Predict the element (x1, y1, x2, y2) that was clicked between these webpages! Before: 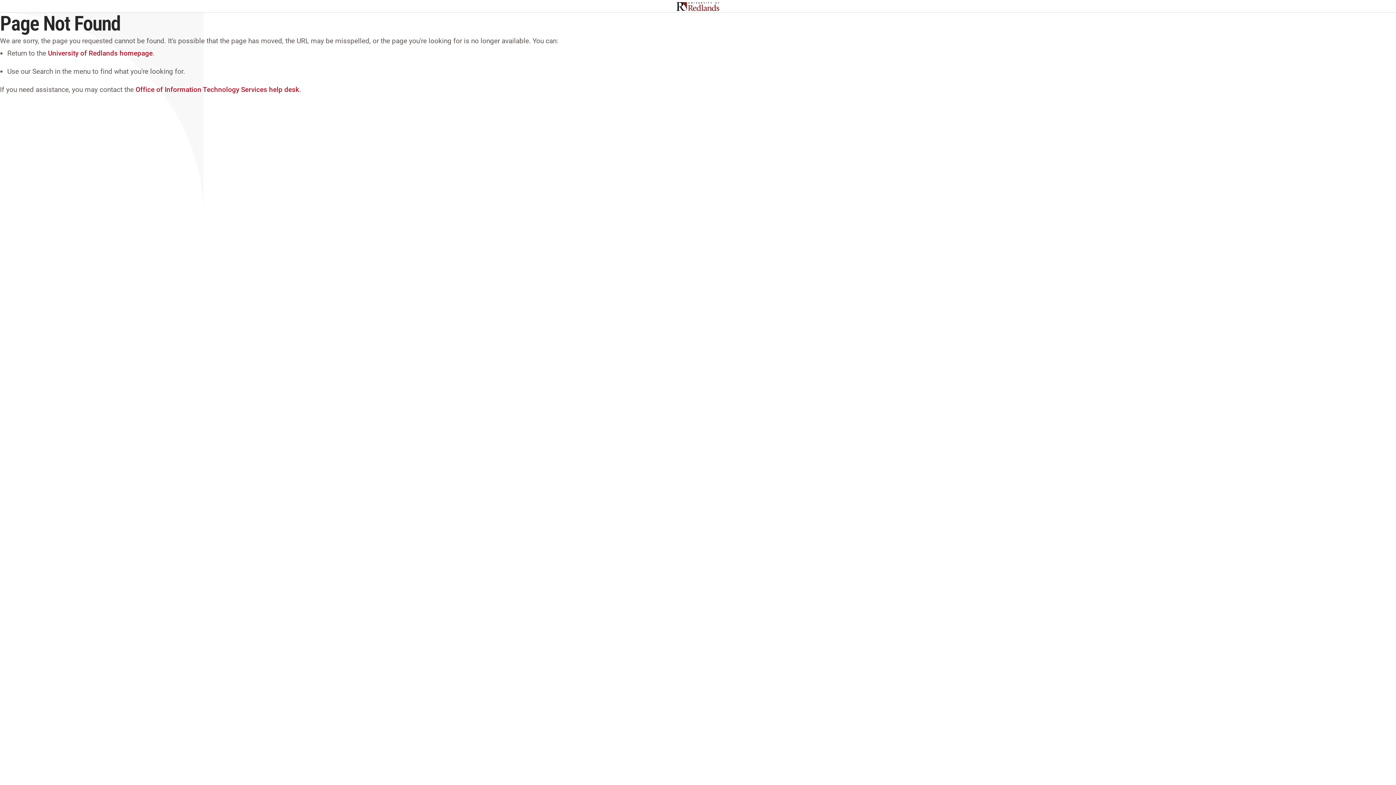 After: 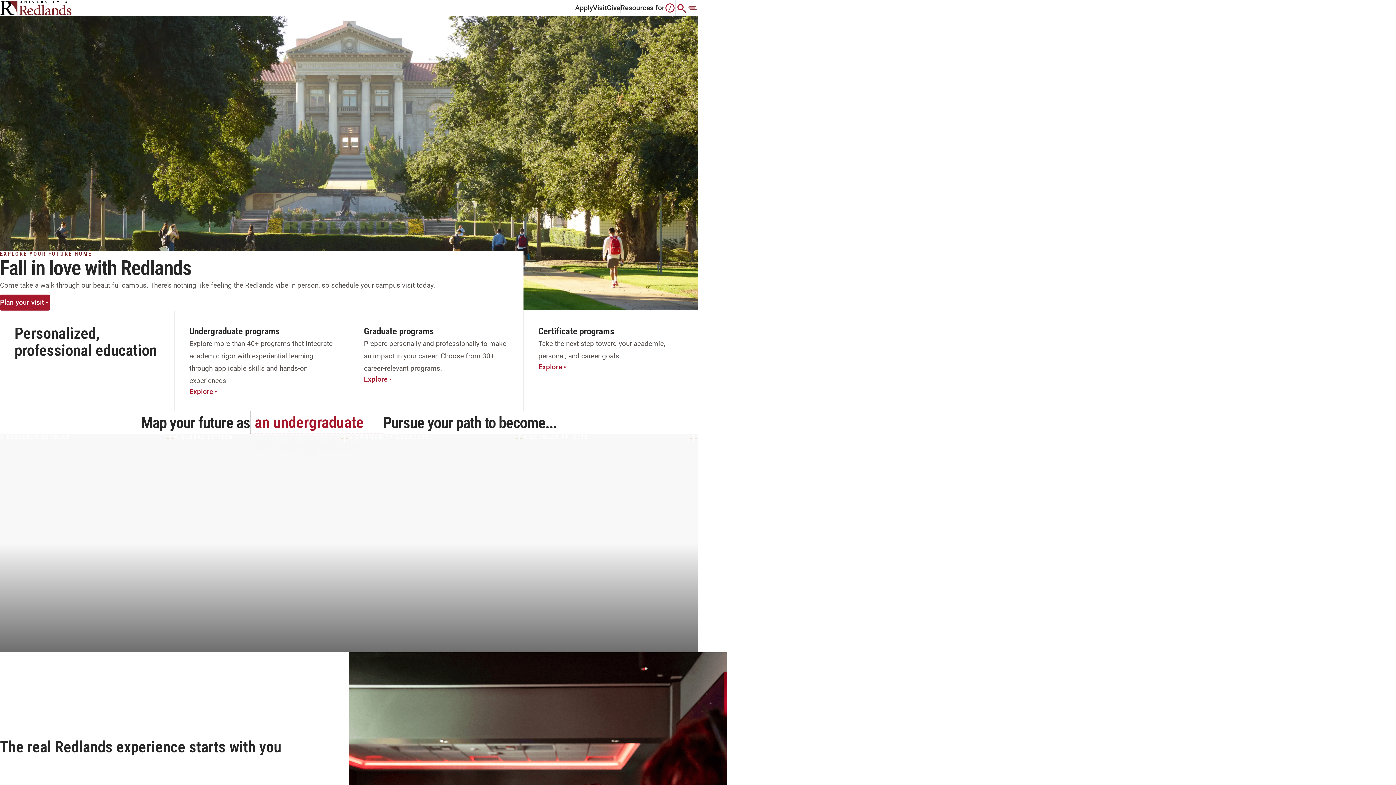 Action: label: University of Redlands homepage bbox: (48, 49, 152, 57)